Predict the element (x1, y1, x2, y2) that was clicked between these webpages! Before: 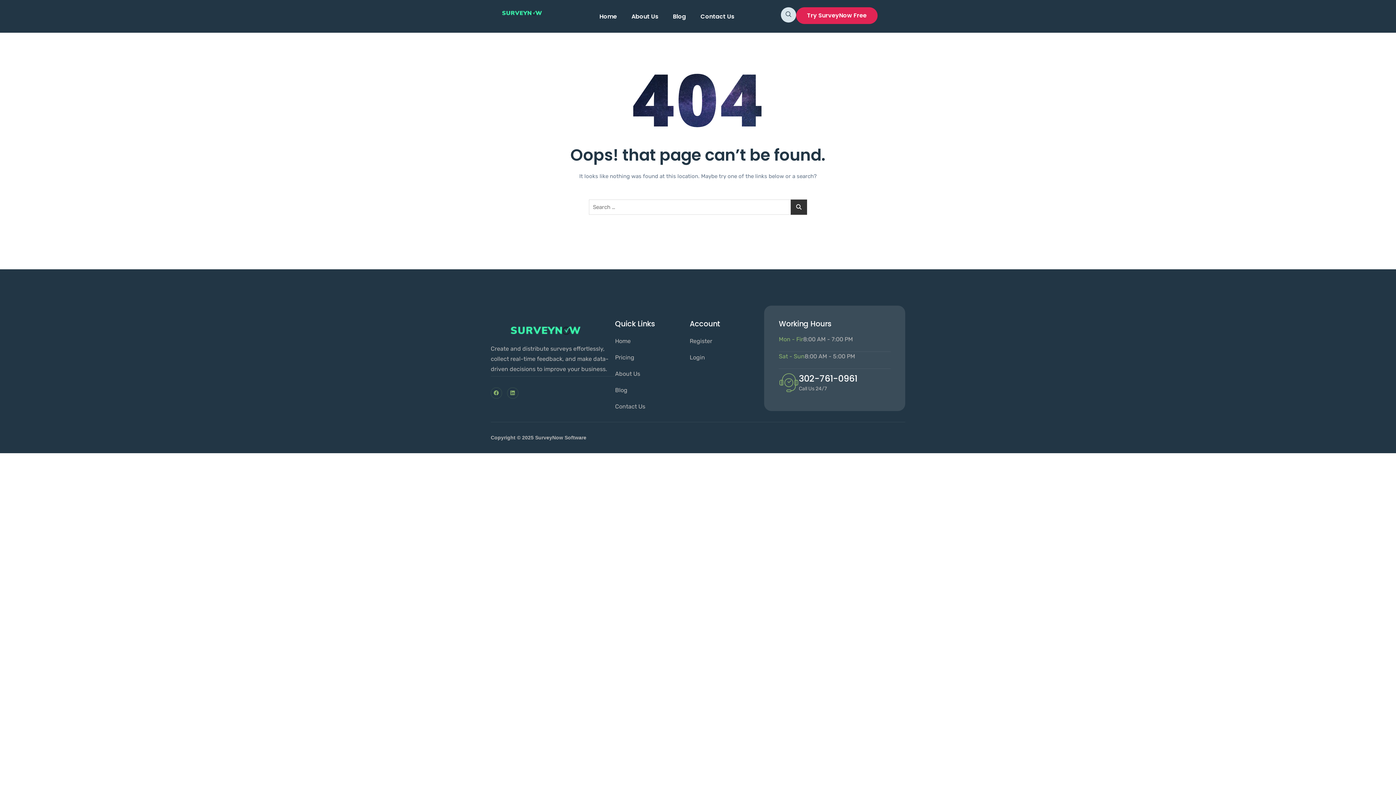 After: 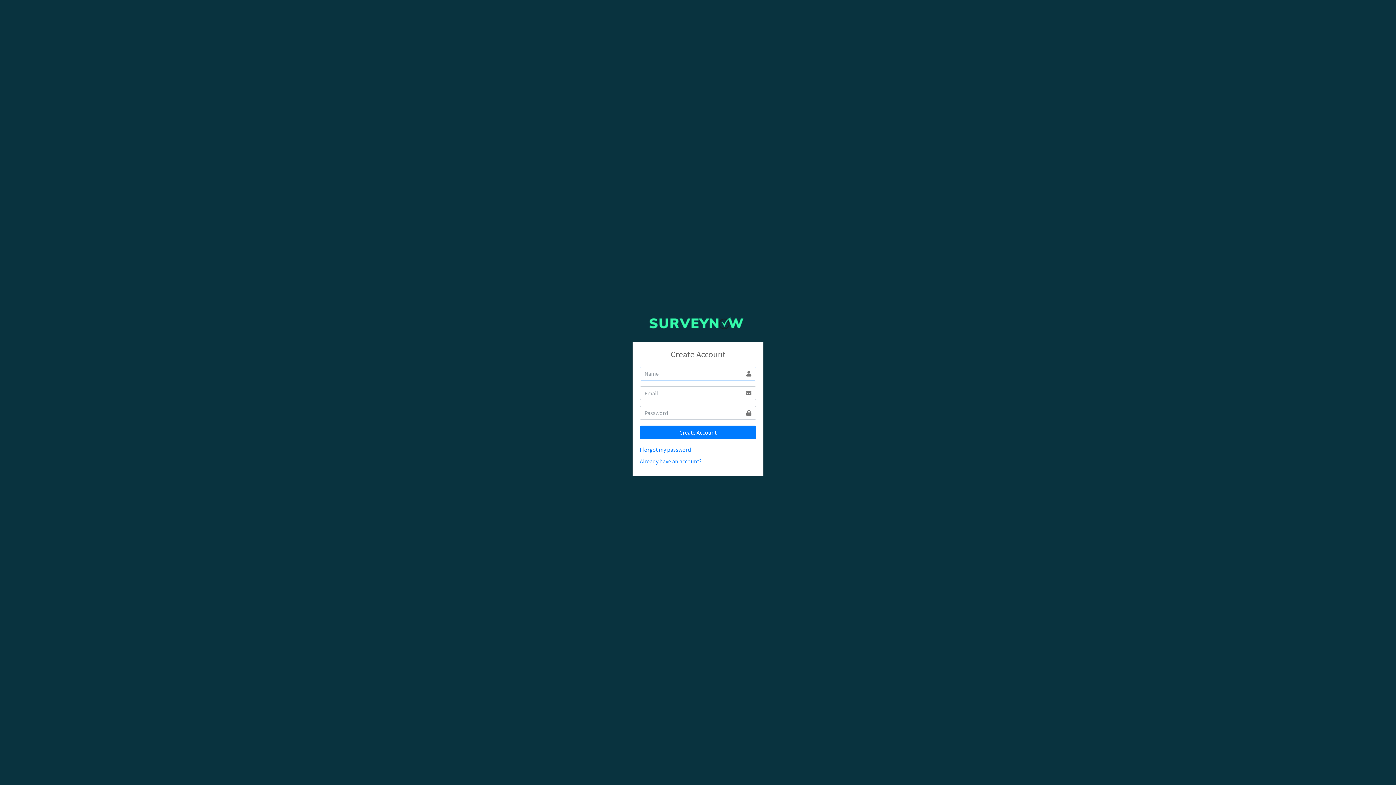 Action: bbox: (689, 336, 764, 345) label: Register